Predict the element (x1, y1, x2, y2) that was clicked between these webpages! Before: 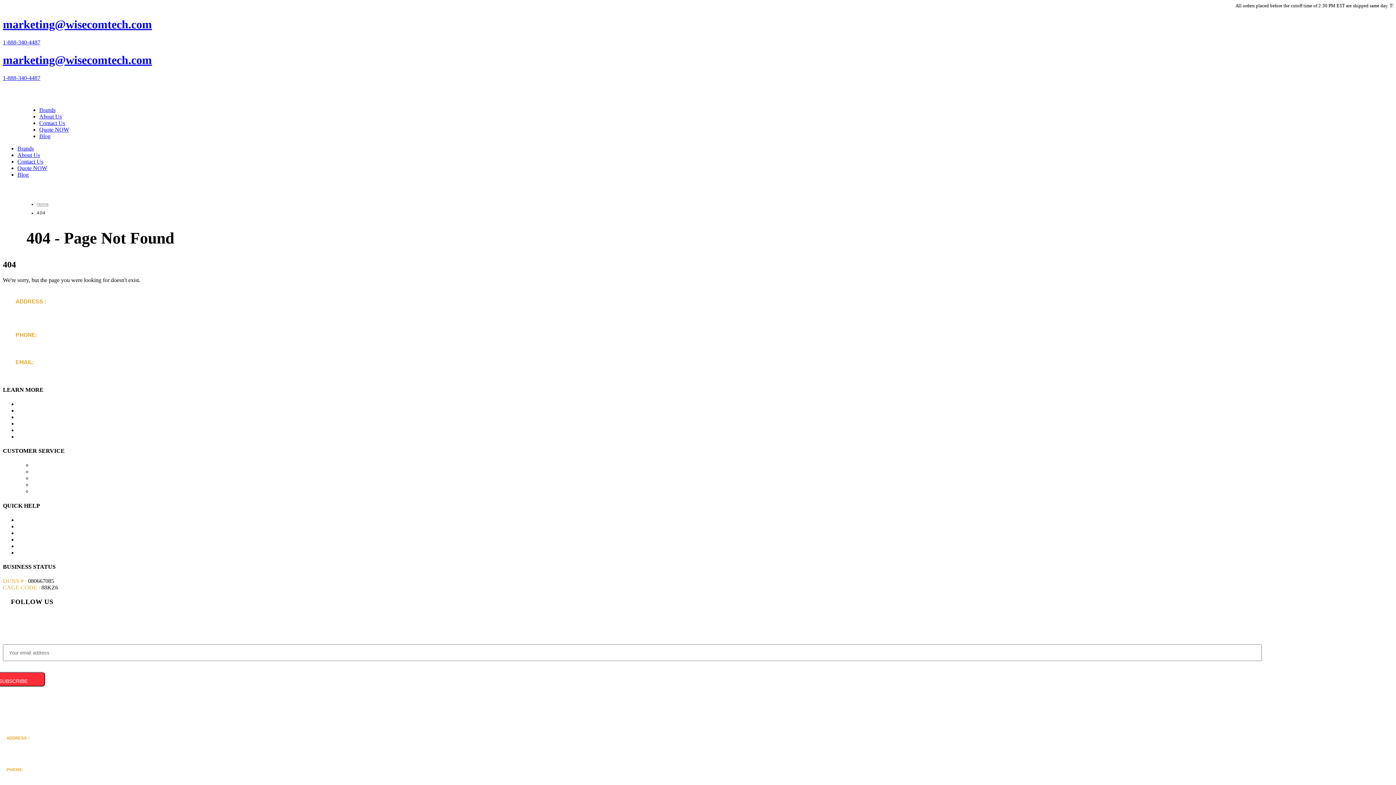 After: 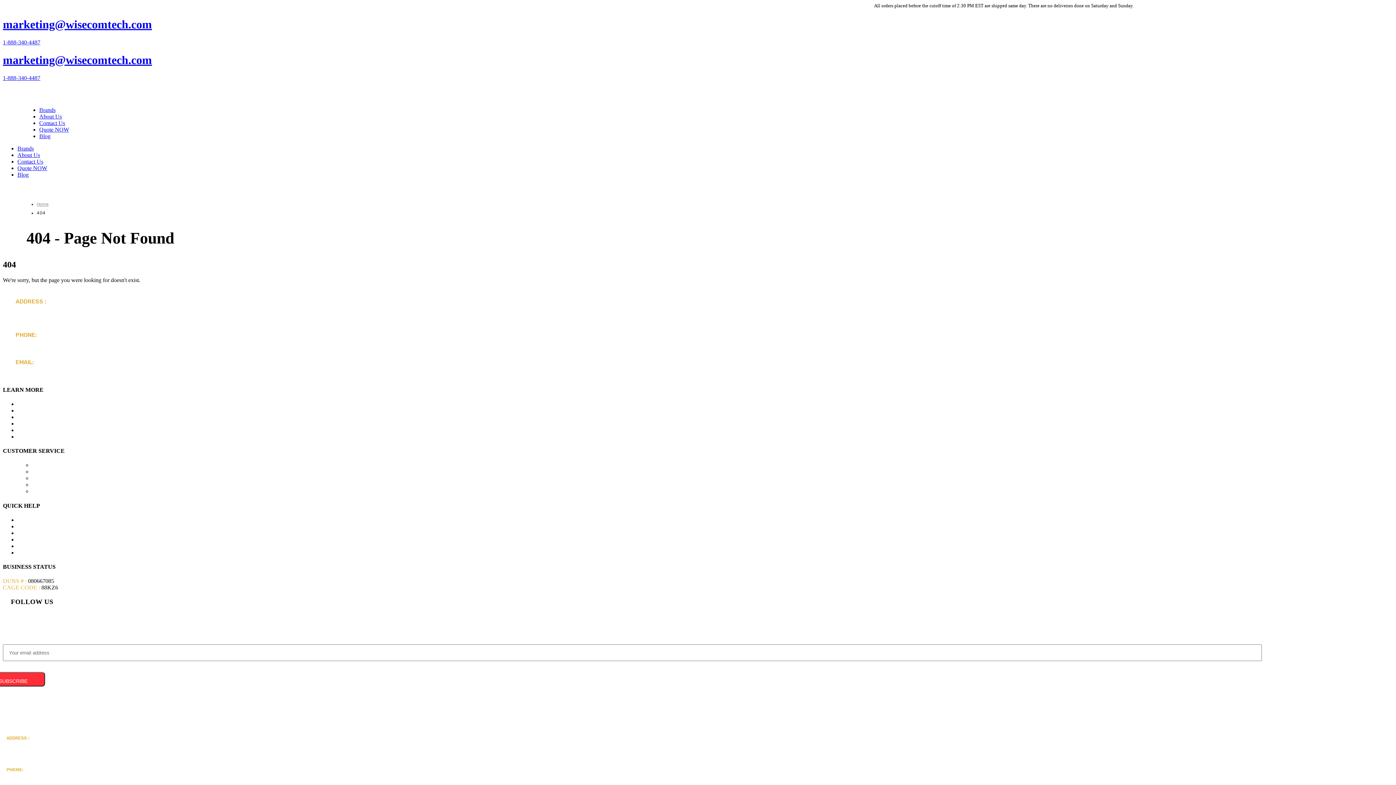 Action: label: marketing@wisecomtech.com bbox: (2, 17, 1393, 31)